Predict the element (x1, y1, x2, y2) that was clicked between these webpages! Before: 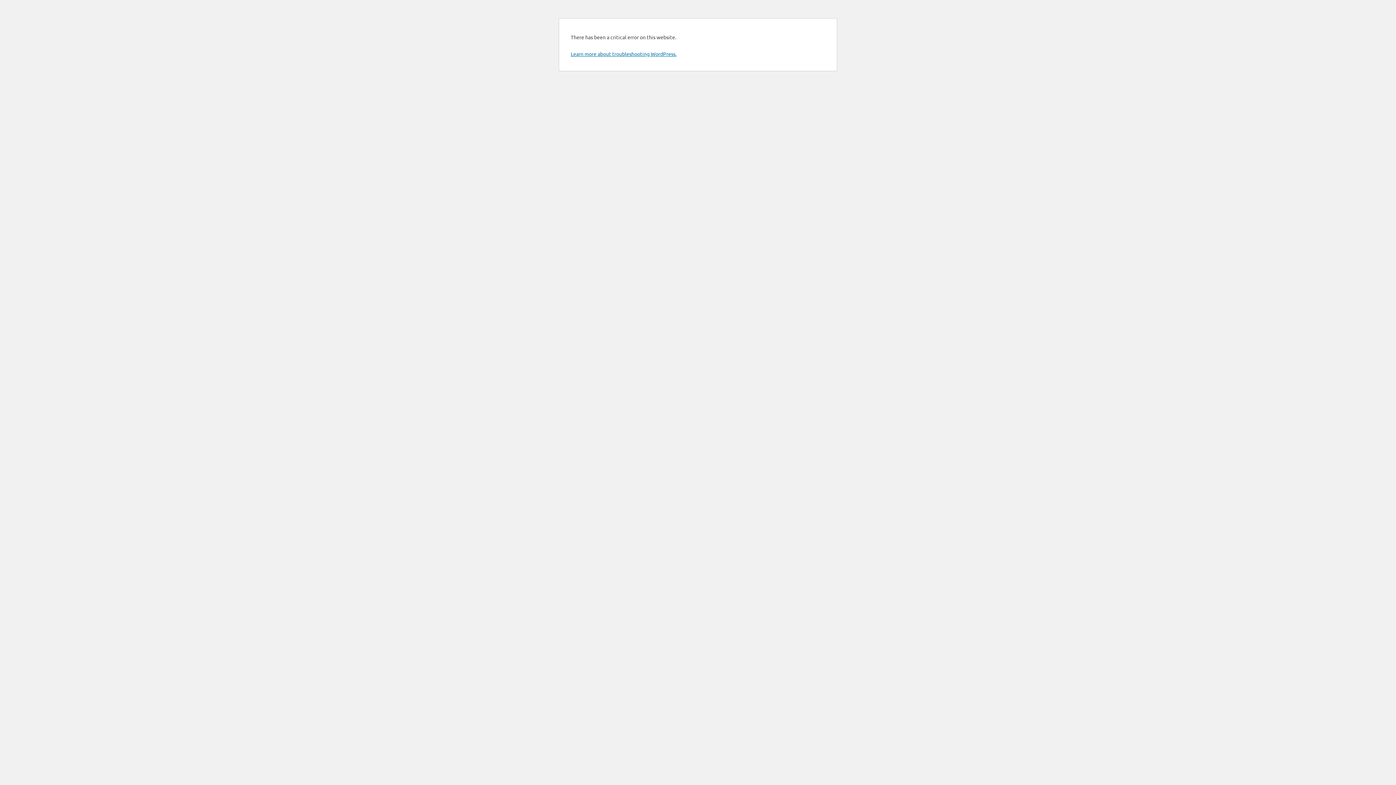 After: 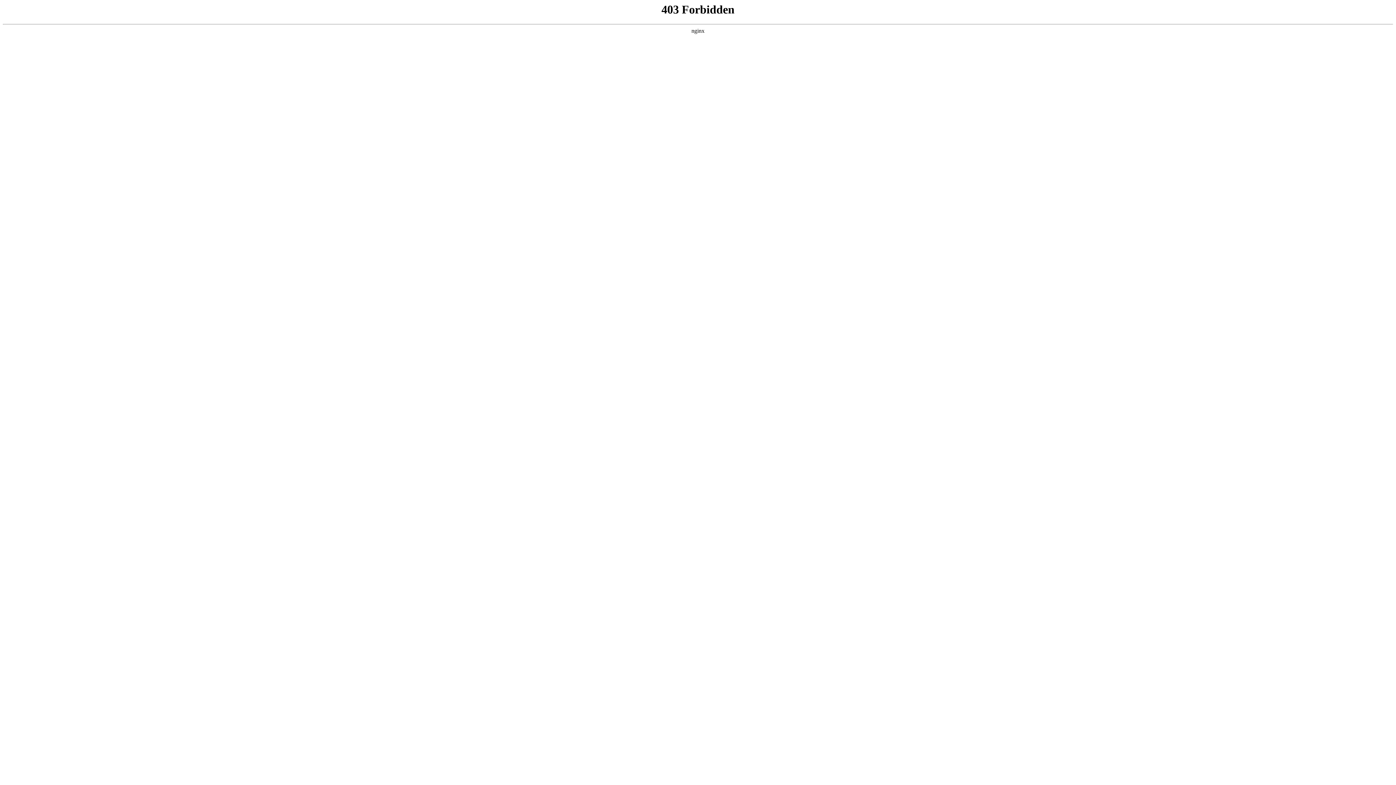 Action: label: Learn more about troubleshooting WordPress. bbox: (570, 50, 676, 57)